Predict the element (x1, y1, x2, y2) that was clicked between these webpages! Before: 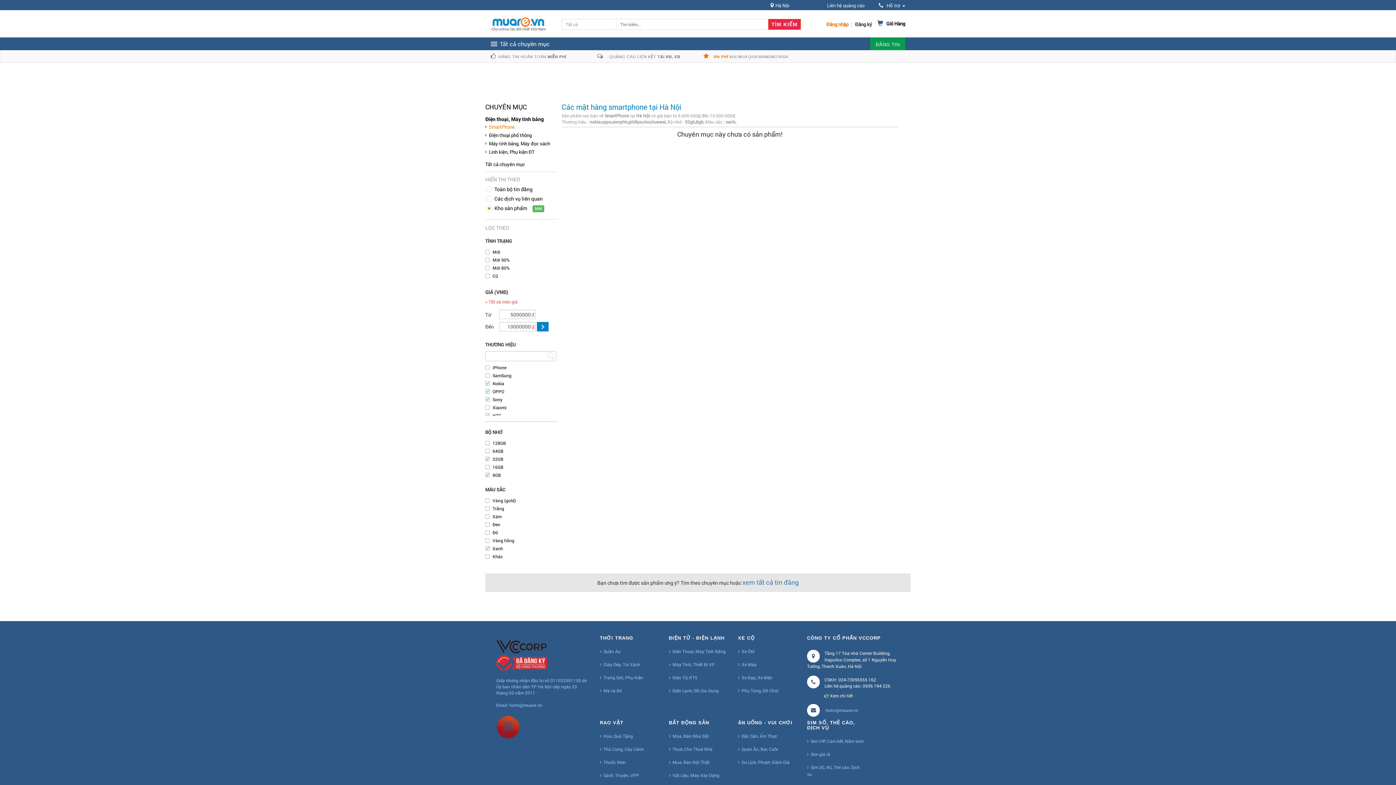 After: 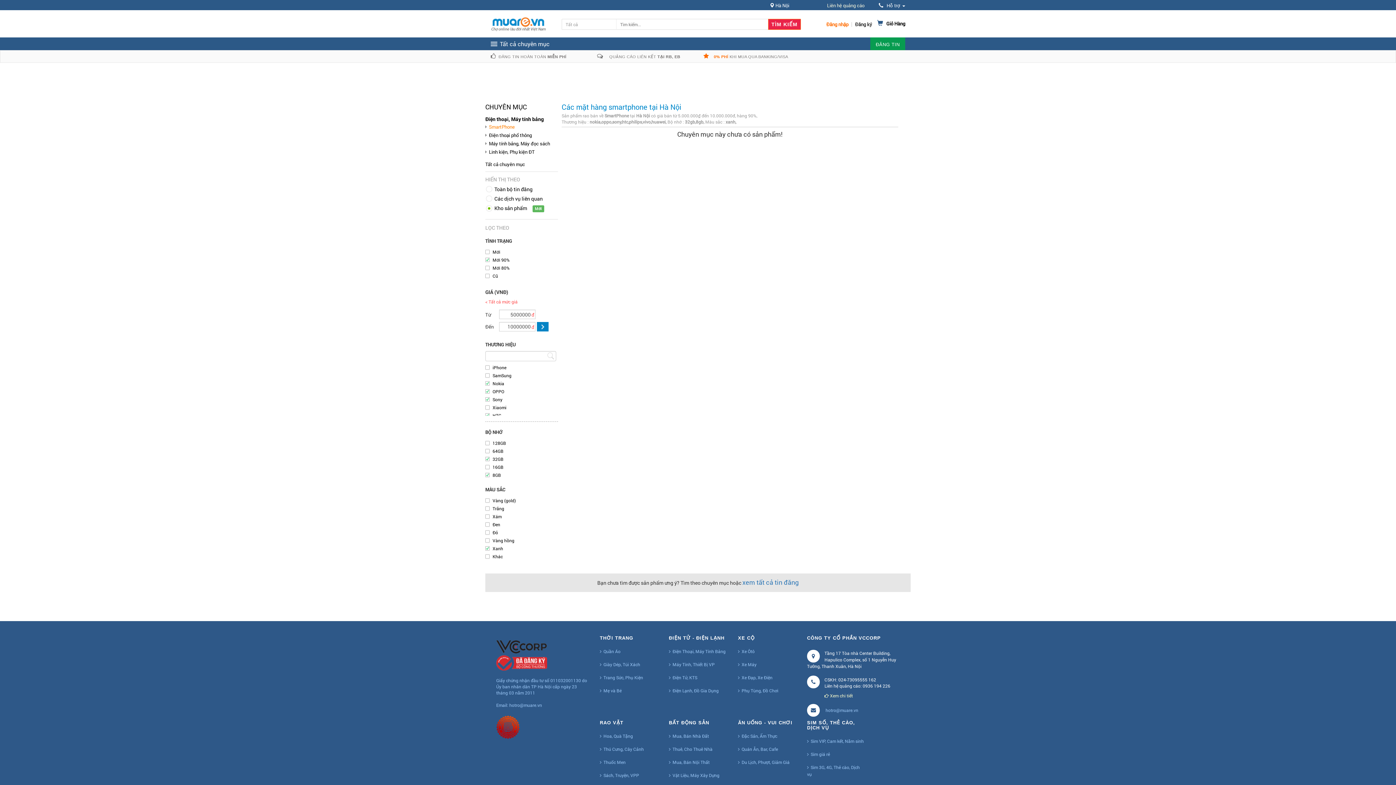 Action: label: Mới 90% bbox: (492, 257, 509, 262)